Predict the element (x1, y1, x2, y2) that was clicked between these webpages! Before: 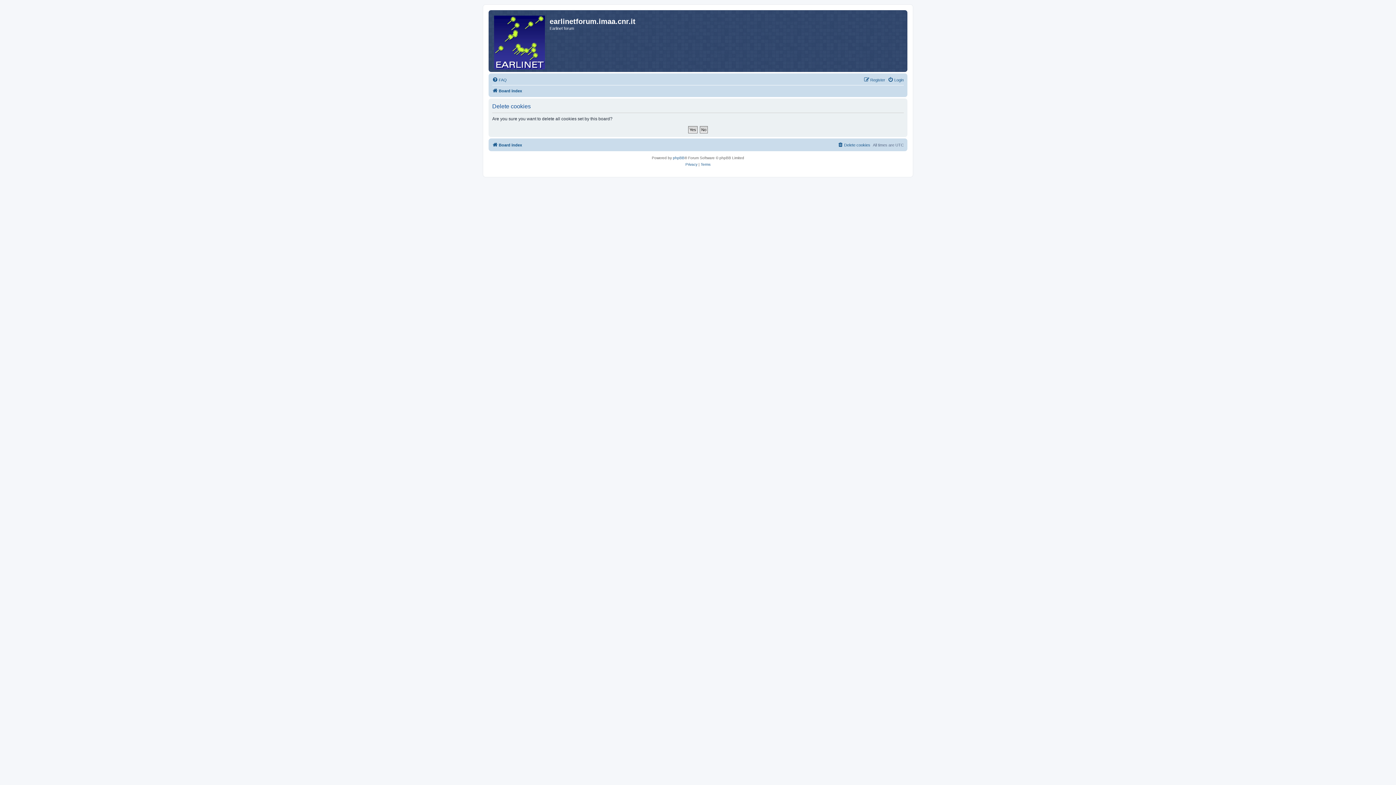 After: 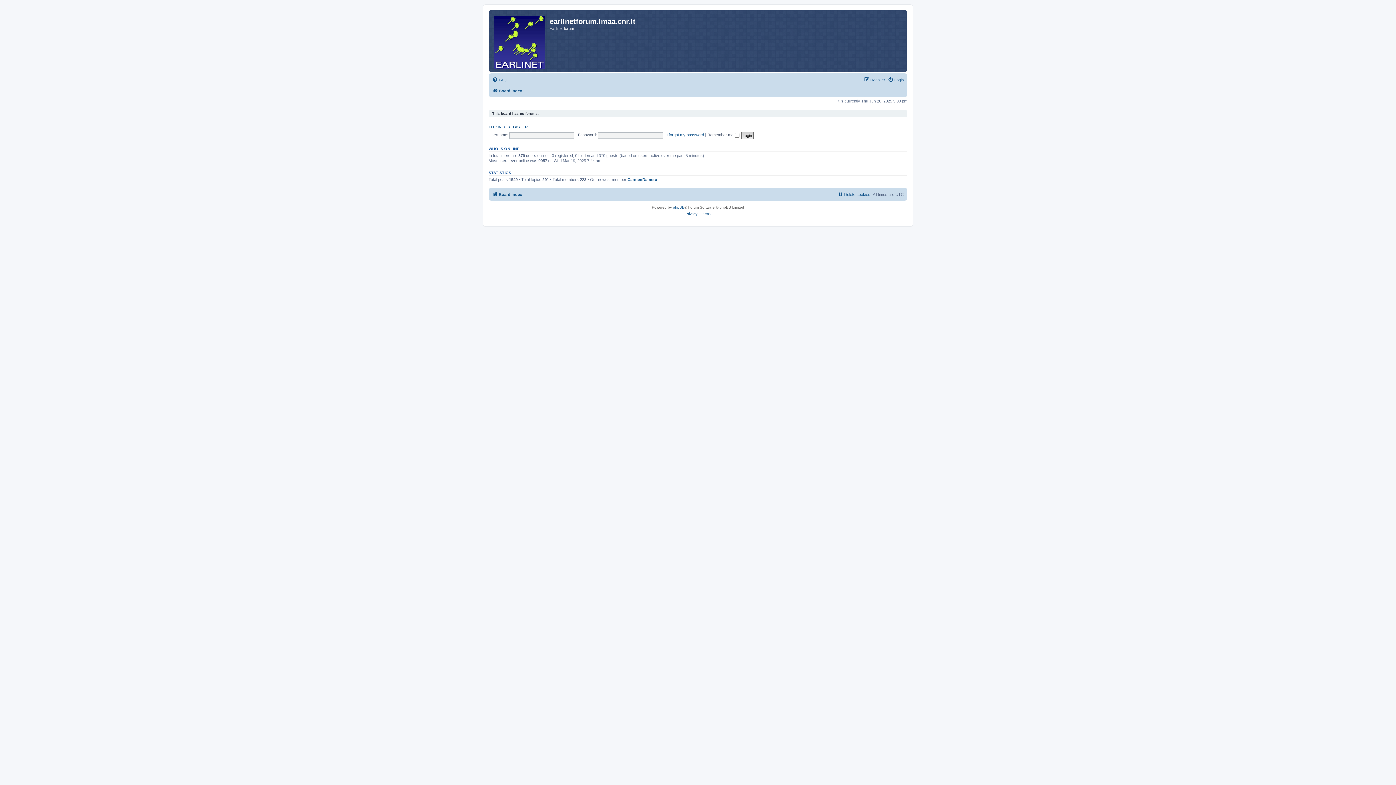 Action: bbox: (492, 86, 522, 95) label: Board index